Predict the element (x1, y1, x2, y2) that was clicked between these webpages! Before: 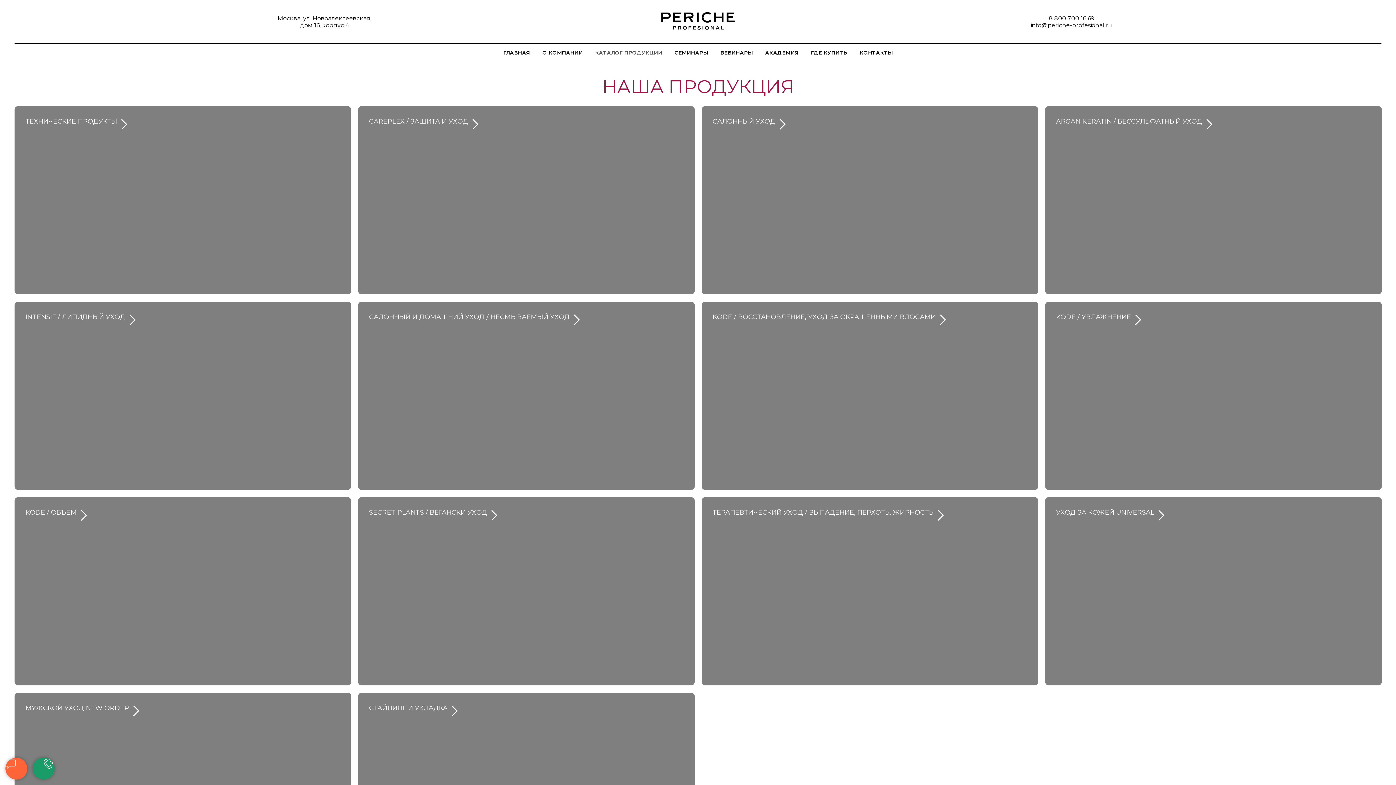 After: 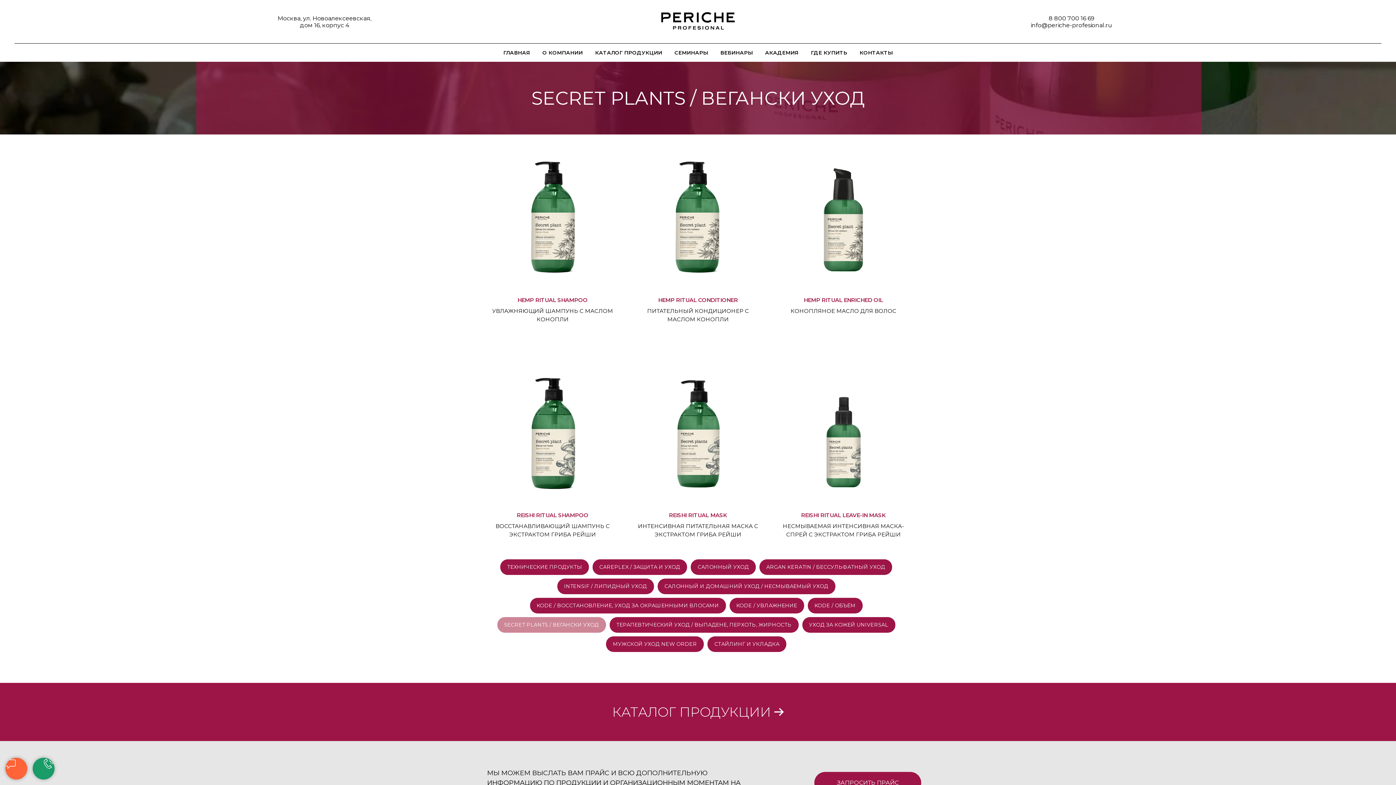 Action: bbox: (369, 508, 487, 516) label: SECRET PLANTS / ВЕГАНСКИ УХОД